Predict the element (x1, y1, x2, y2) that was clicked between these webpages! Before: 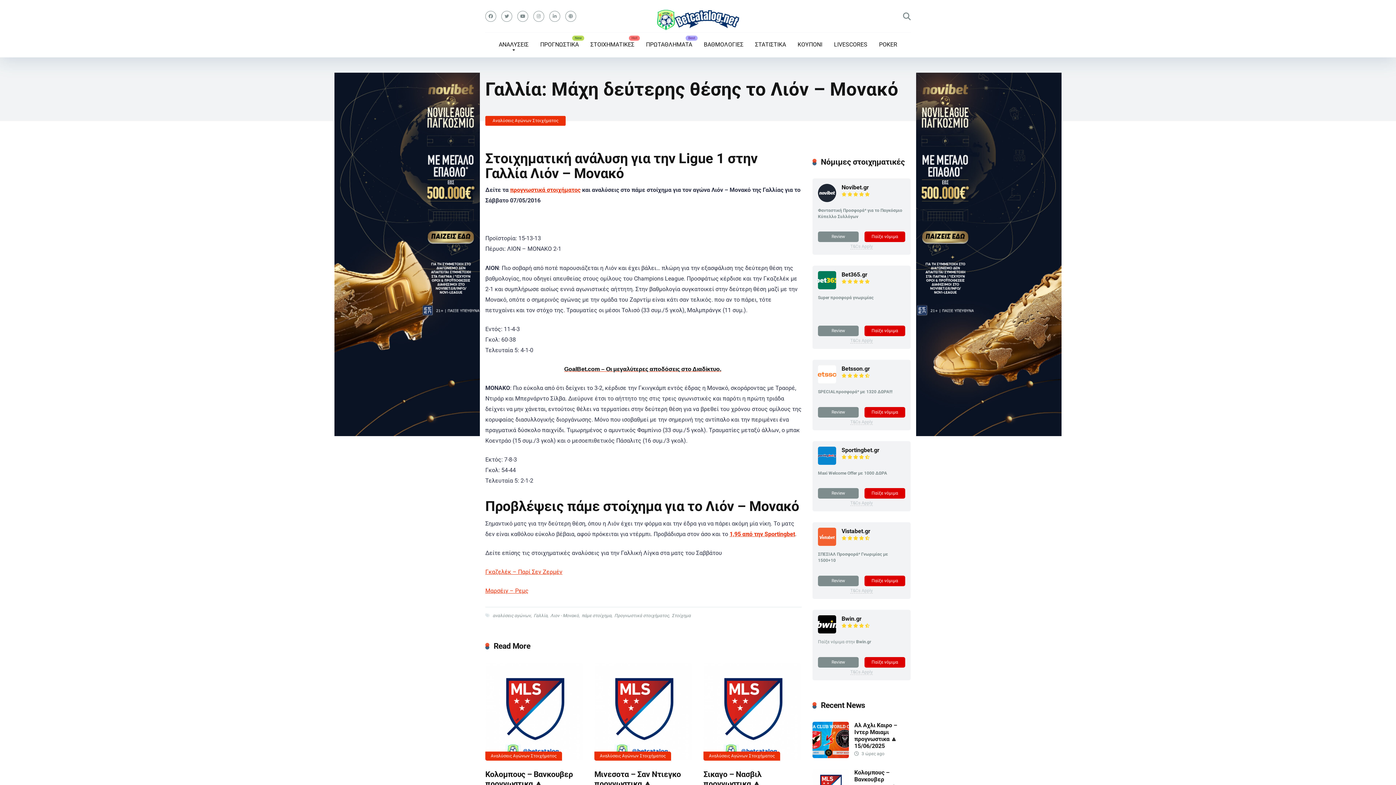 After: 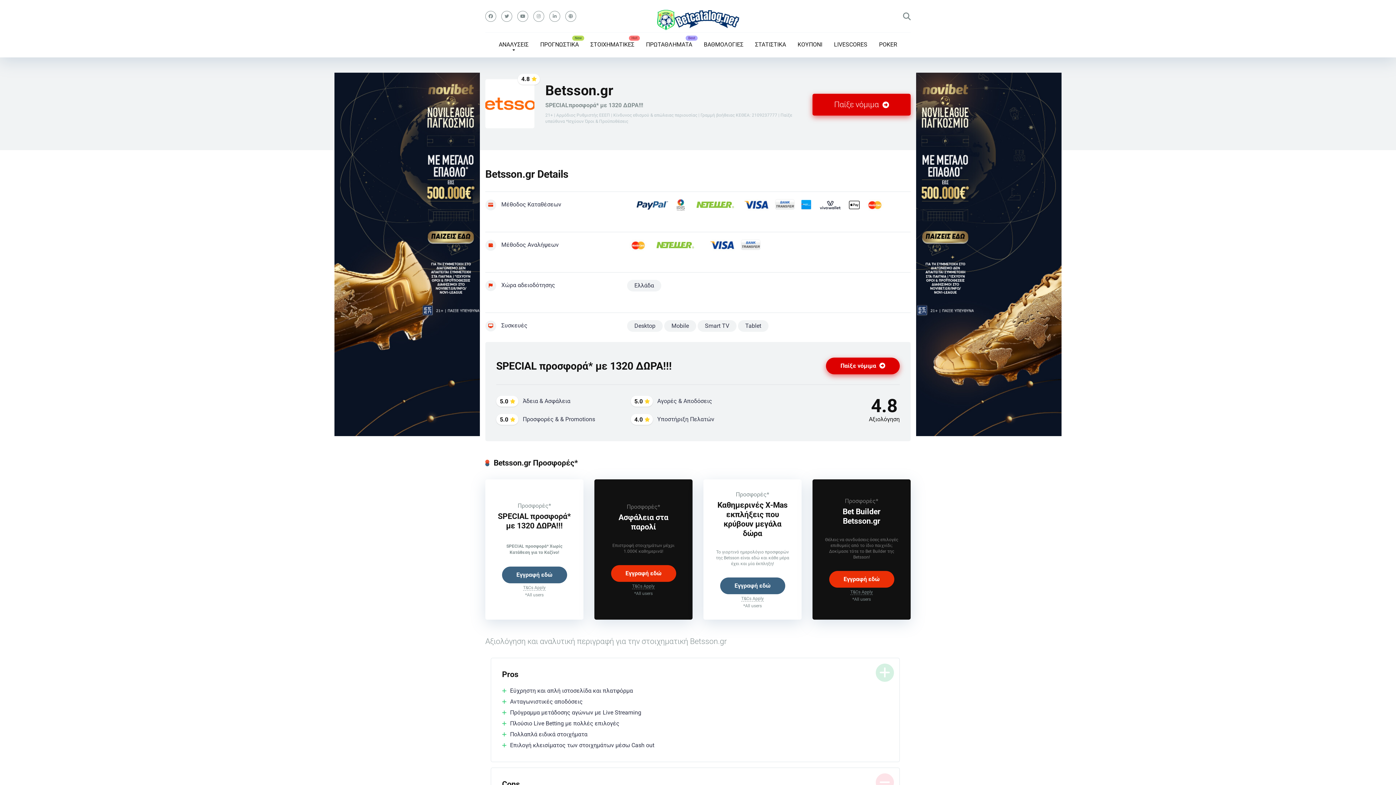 Action: bbox: (818, 378, 836, 385)